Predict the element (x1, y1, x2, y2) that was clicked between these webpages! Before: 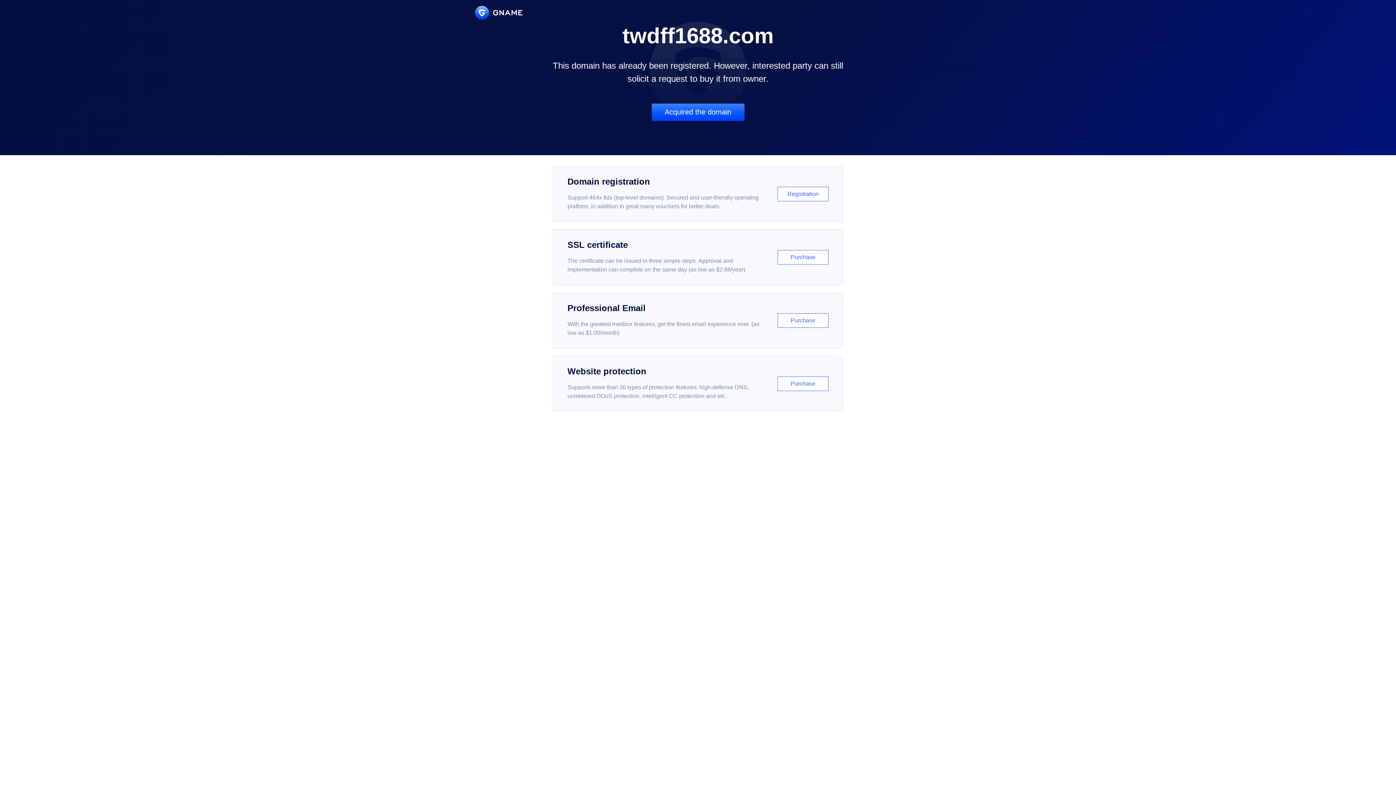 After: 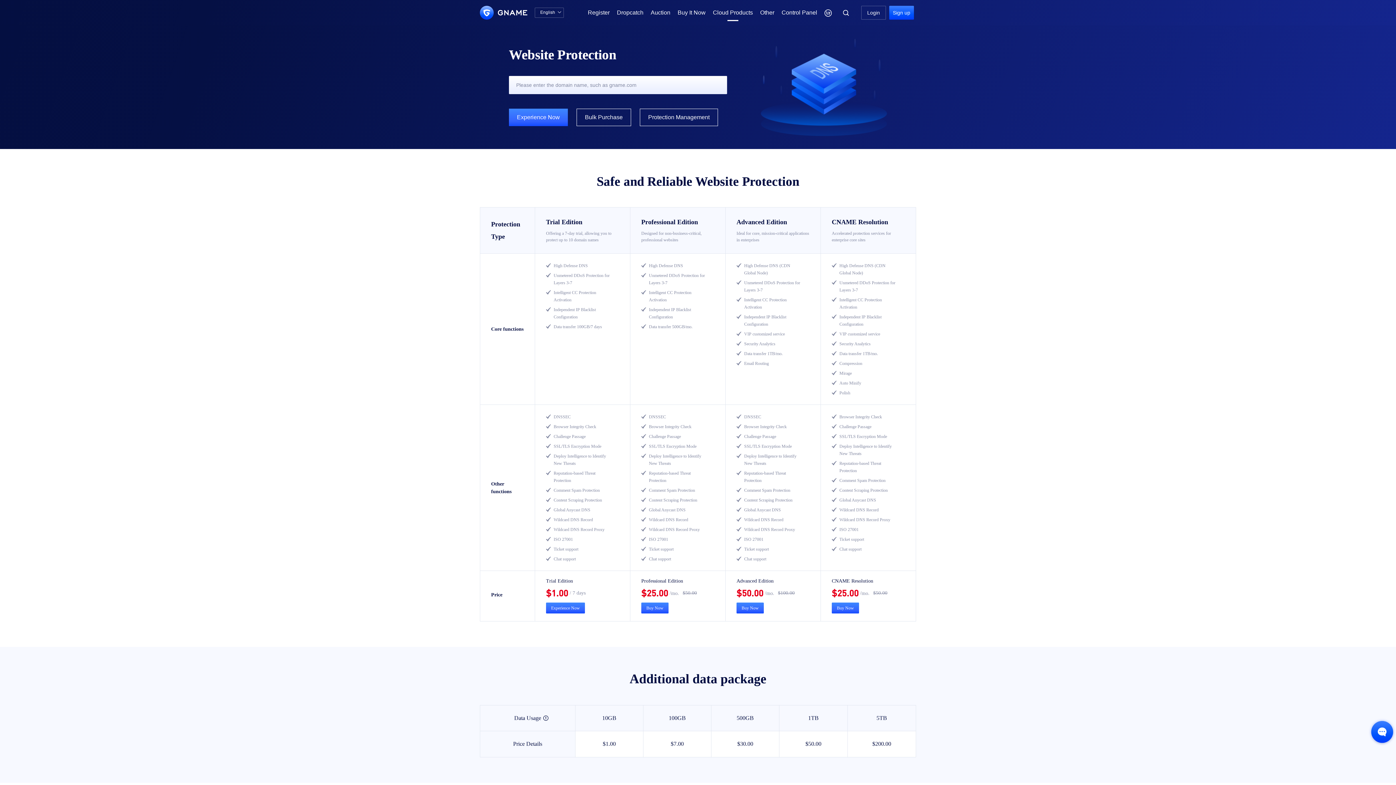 Action: bbox: (552, 356, 843, 412) label: Website protection

Supports more than 30 types of protection features: high-defense DNS, unmetered DDoS protection, intelligent CC protection and etc...

Purchase